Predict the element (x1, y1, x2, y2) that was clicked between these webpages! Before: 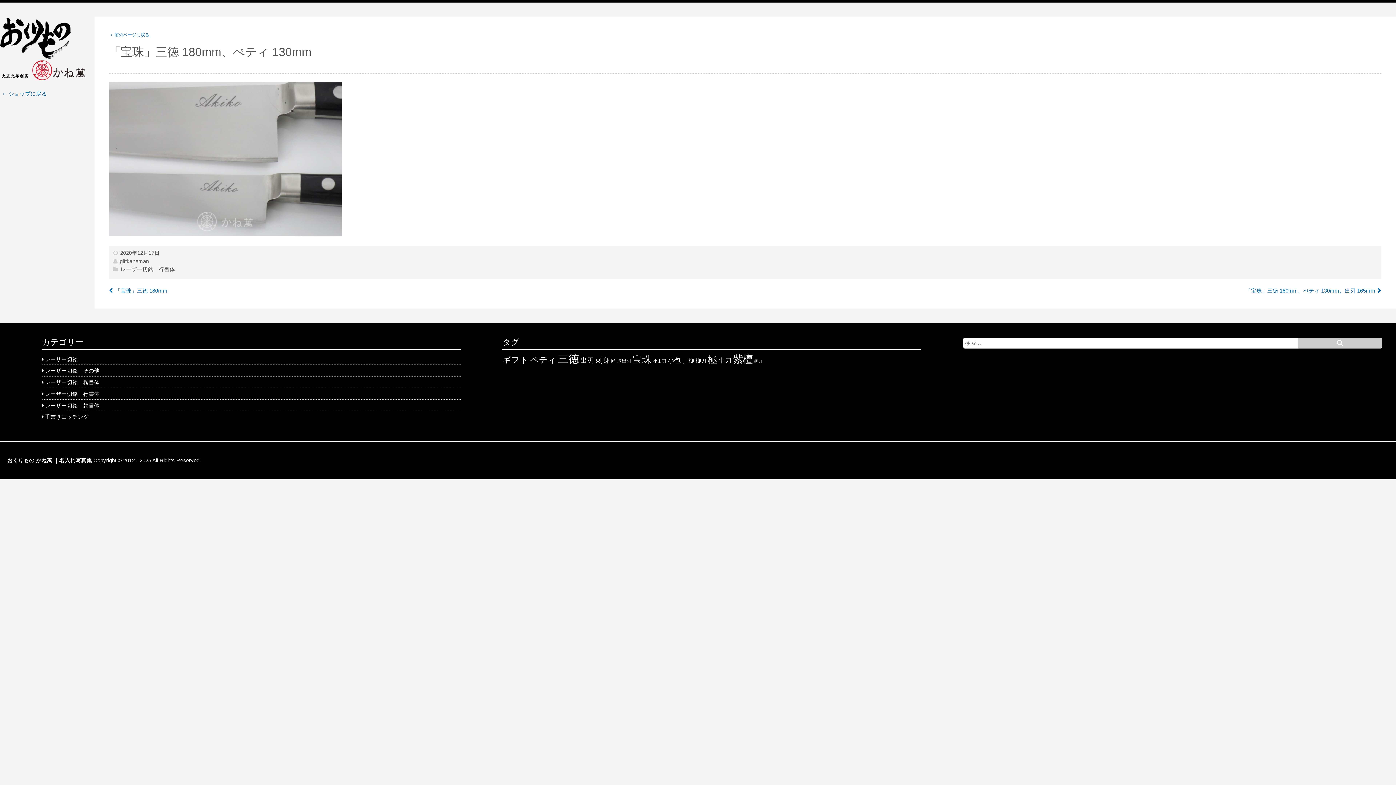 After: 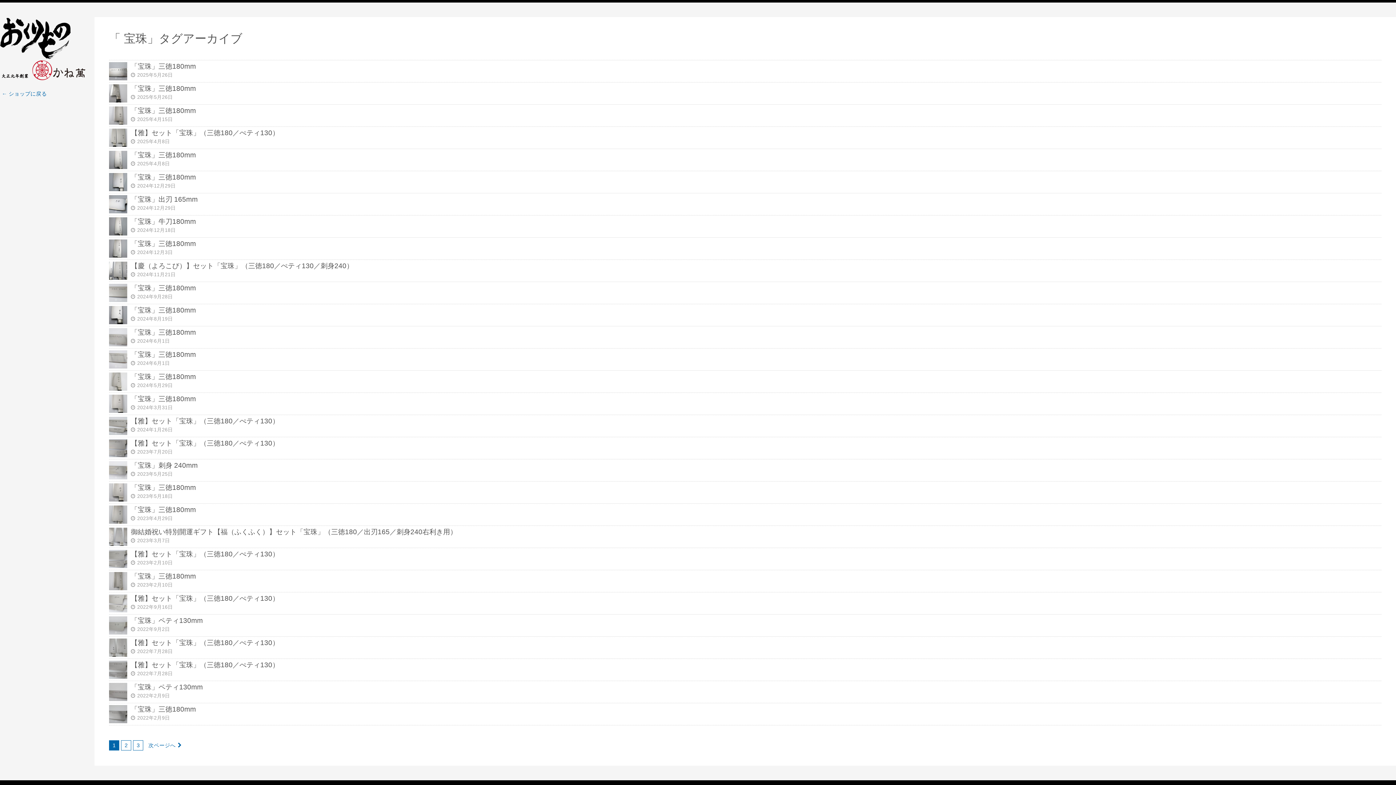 Action: bbox: (632, 354, 651, 364) label: 宝珠